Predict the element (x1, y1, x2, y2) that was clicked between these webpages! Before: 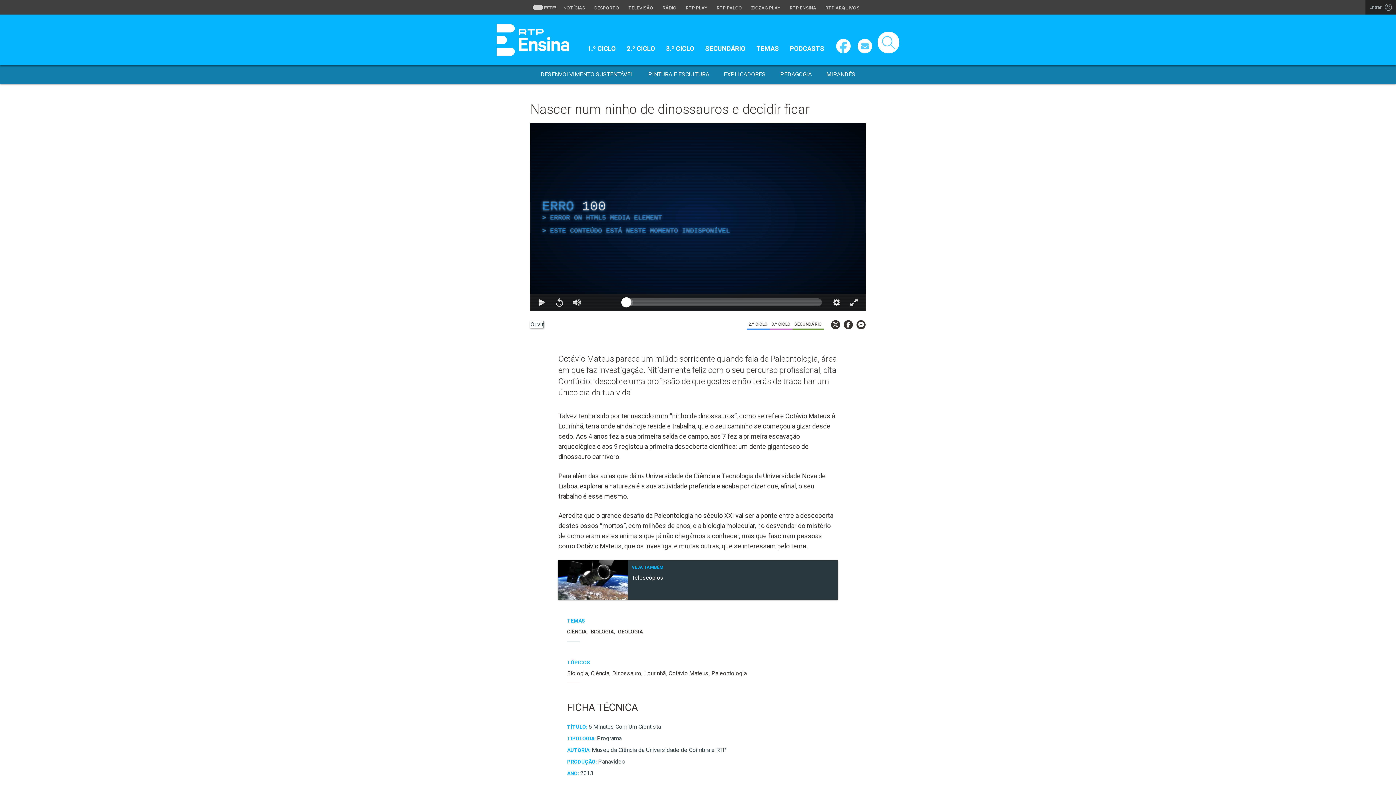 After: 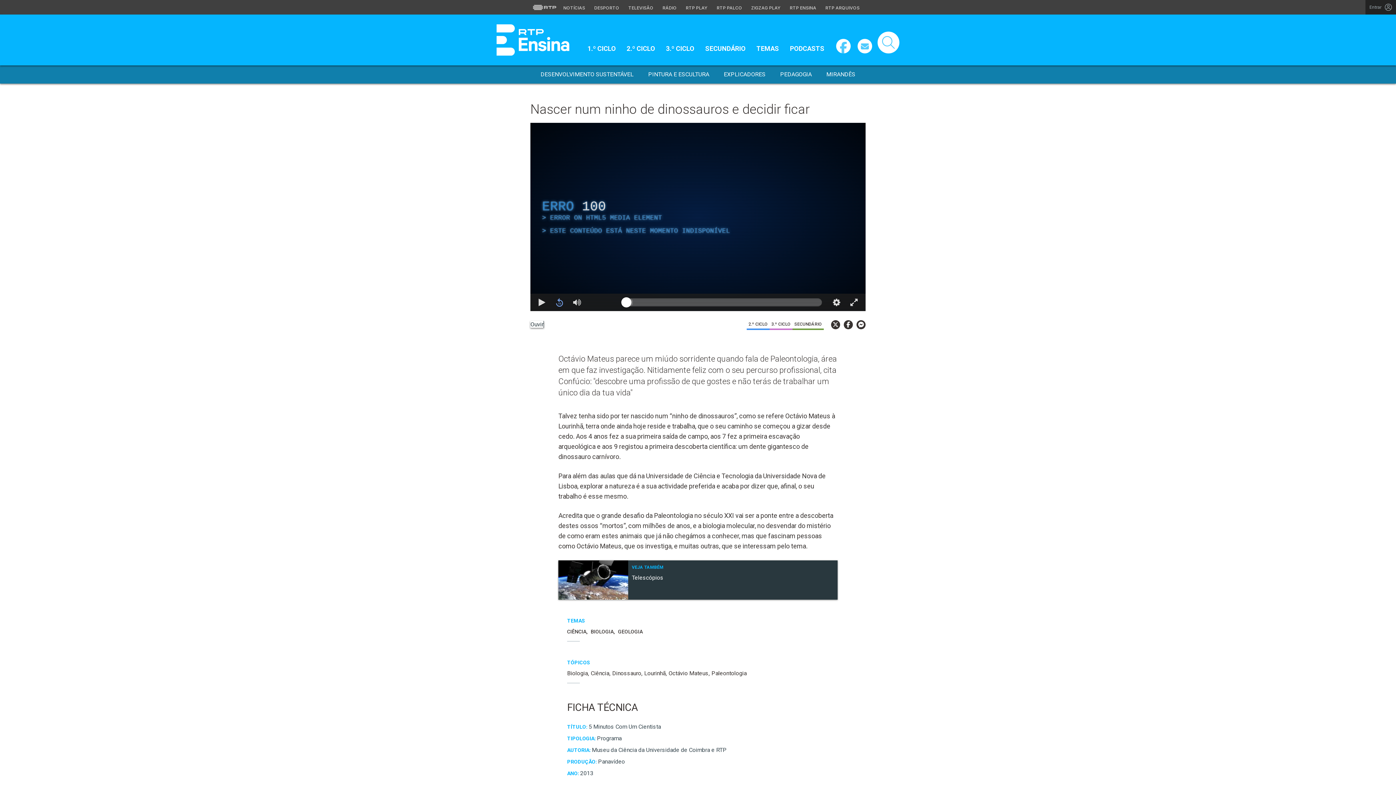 Action: bbox: (550, 293, 568, 311) label: 10s Retroceder Atalho de teclado j